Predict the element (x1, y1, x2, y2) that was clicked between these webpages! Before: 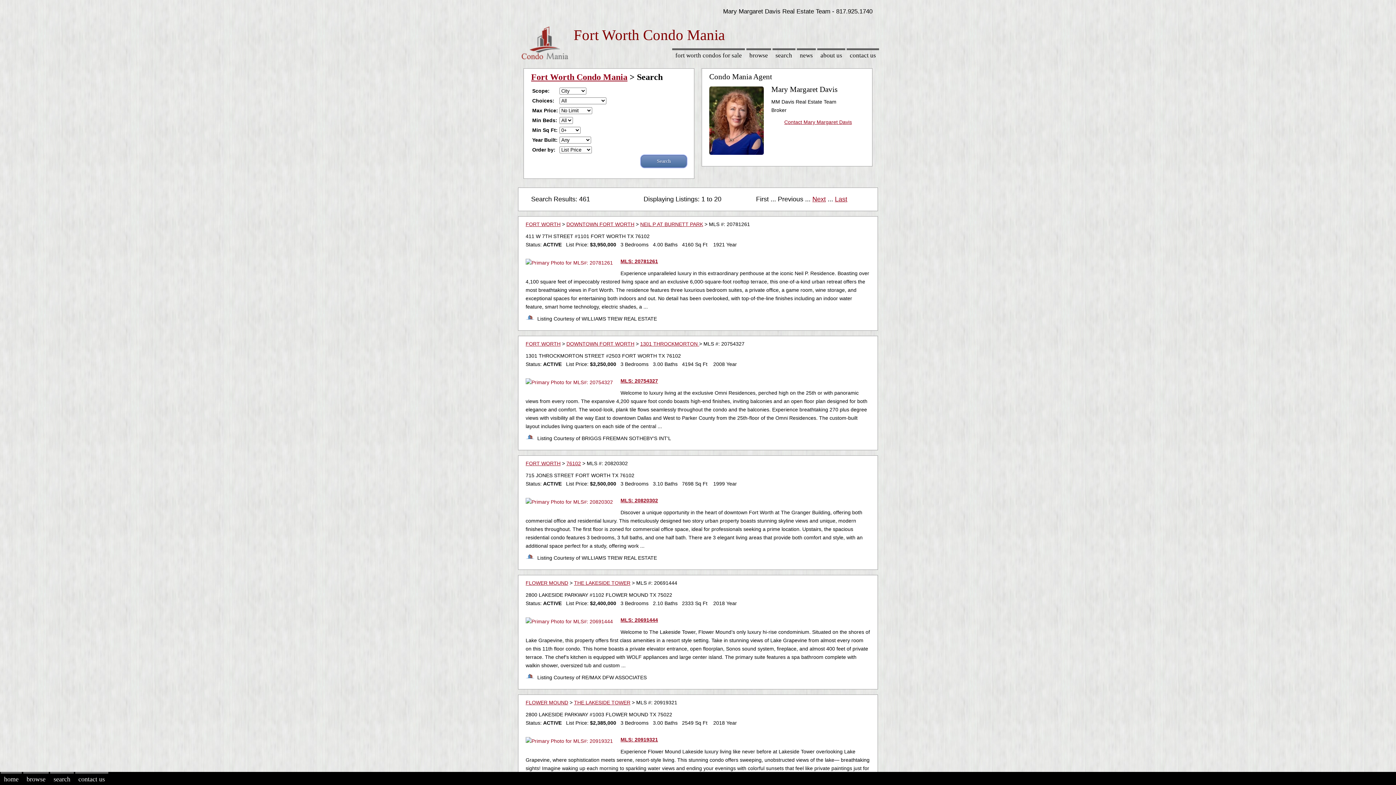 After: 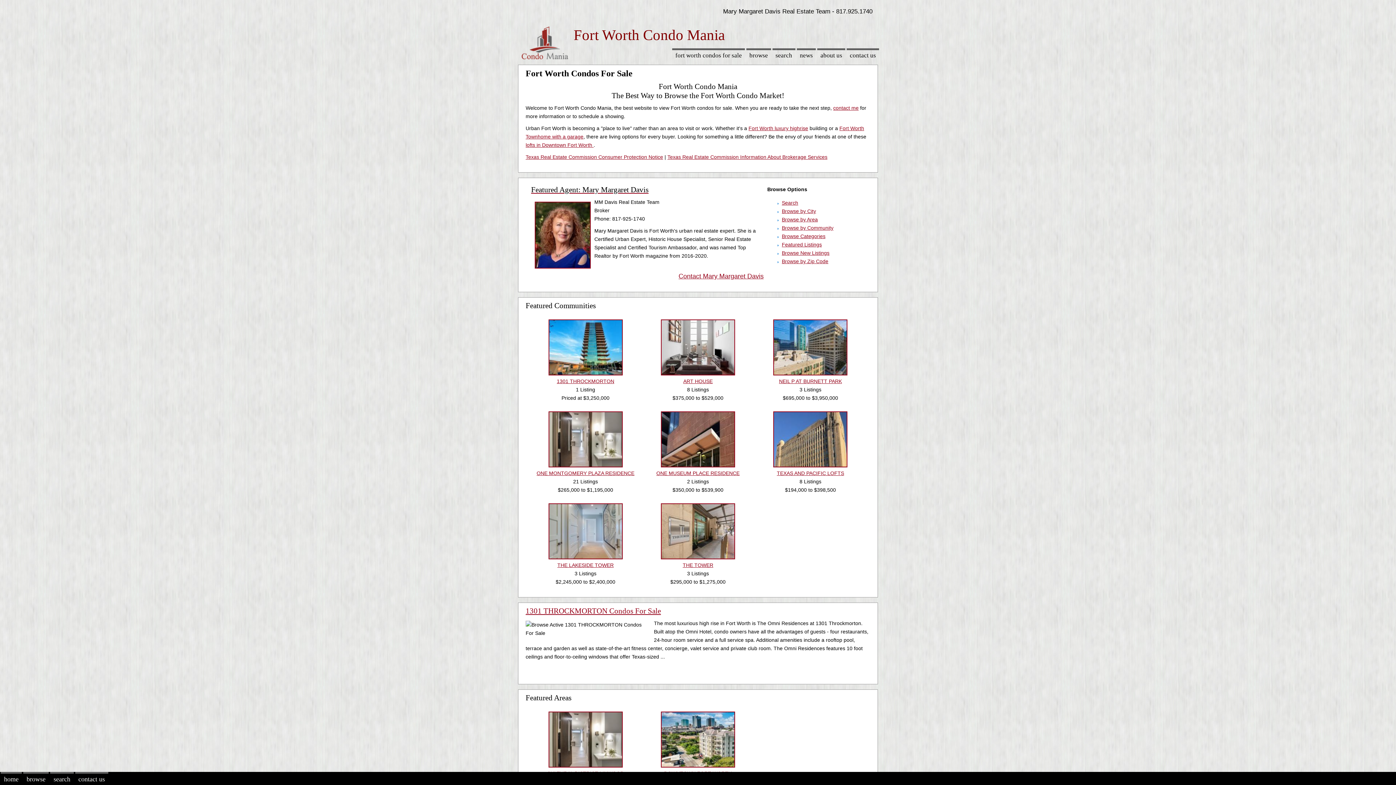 Action: bbox: (531, 72, 627, 81) label: Fort Worth Condo Mania